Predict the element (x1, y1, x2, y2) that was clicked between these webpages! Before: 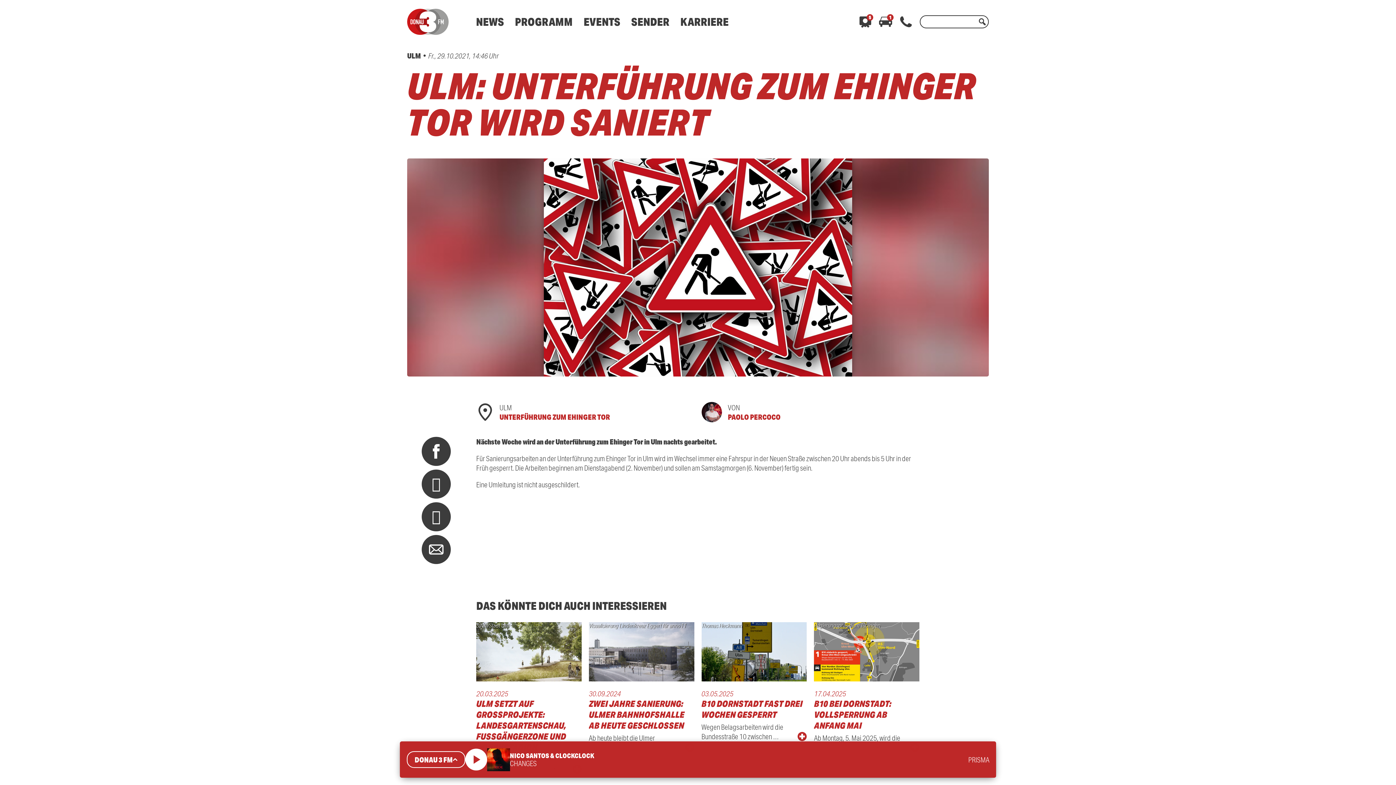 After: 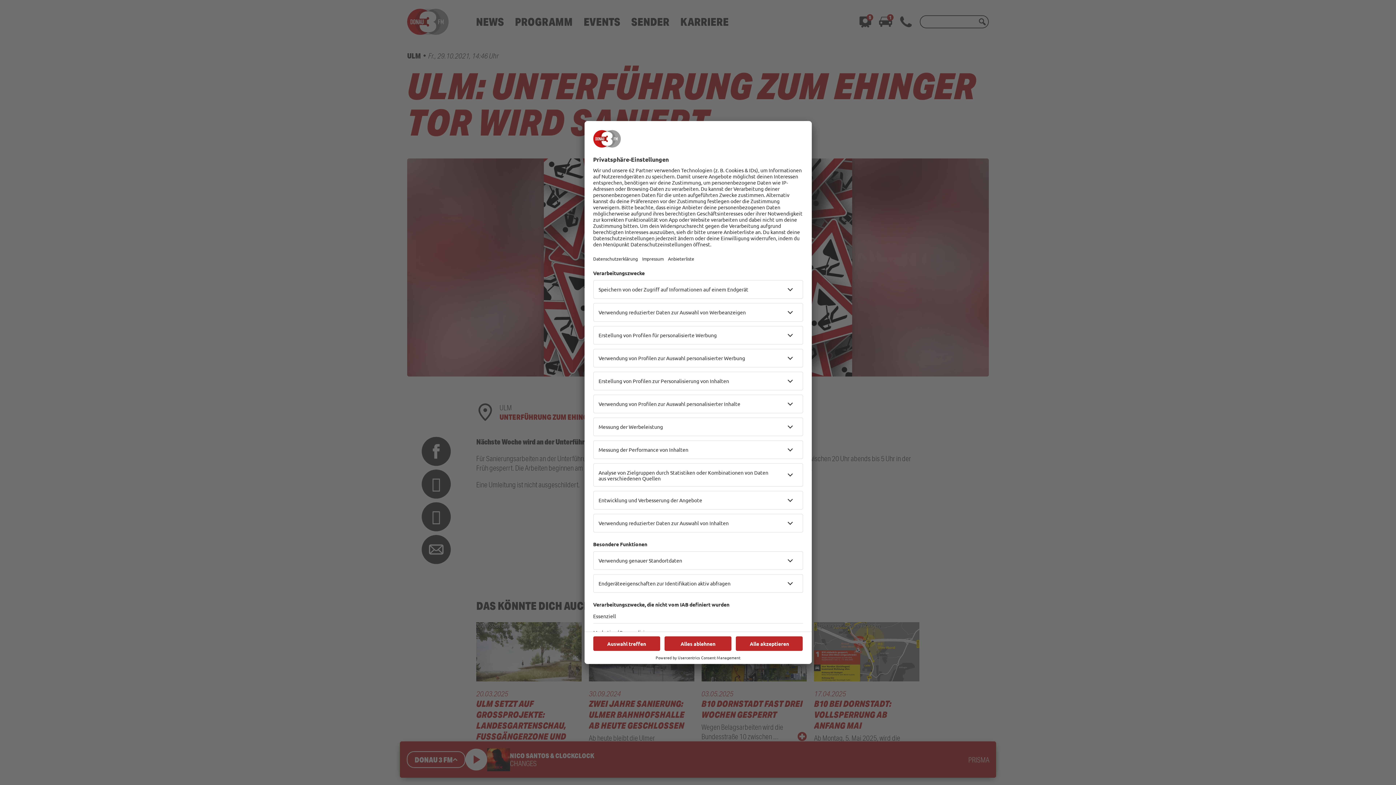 Action: bbox: (421, 535, 450, 564)